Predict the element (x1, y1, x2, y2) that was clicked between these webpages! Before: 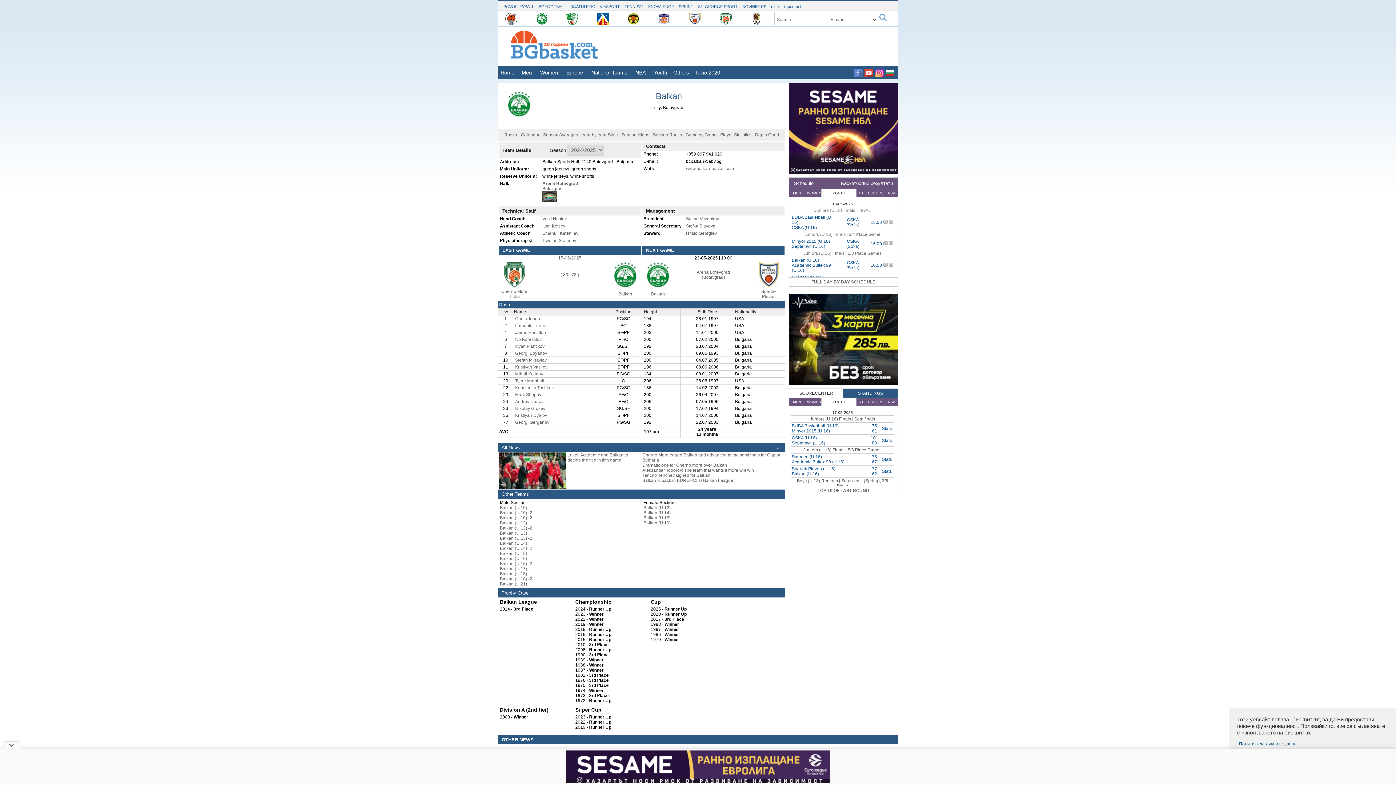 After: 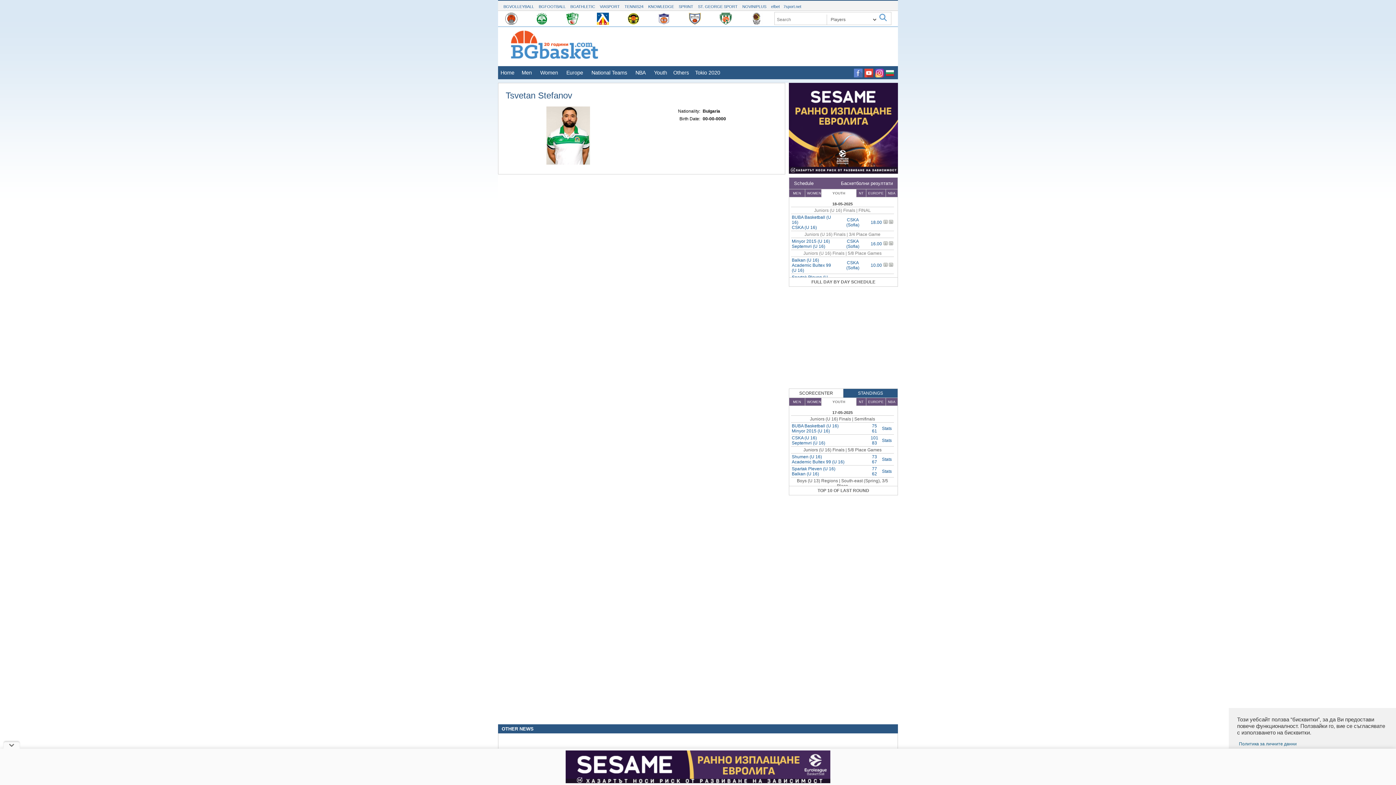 Action: bbox: (542, 238, 576, 243) label: Tsvetan Stefanov